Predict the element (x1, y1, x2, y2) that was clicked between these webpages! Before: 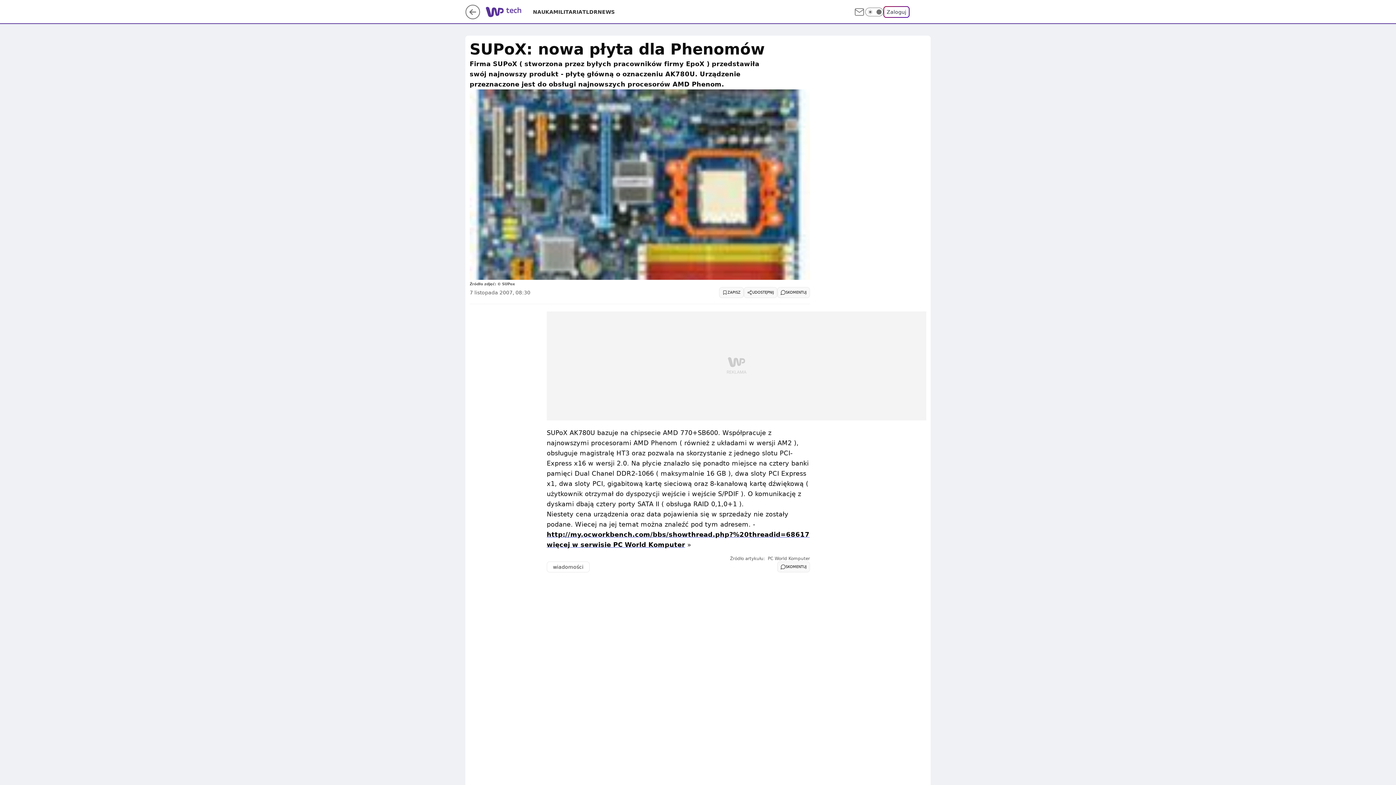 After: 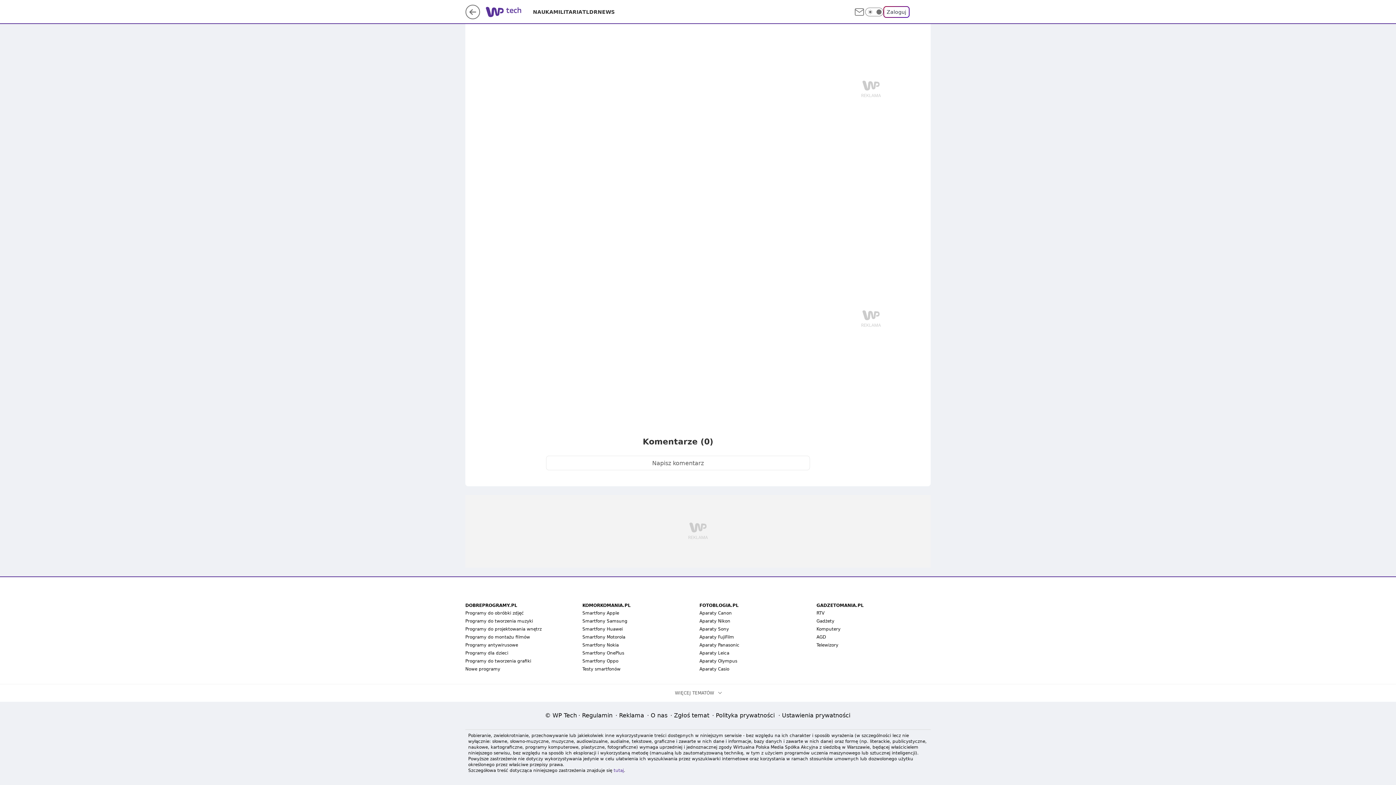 Action: label: SKOMENTUJ bbox: (777, 287, 810, 298)